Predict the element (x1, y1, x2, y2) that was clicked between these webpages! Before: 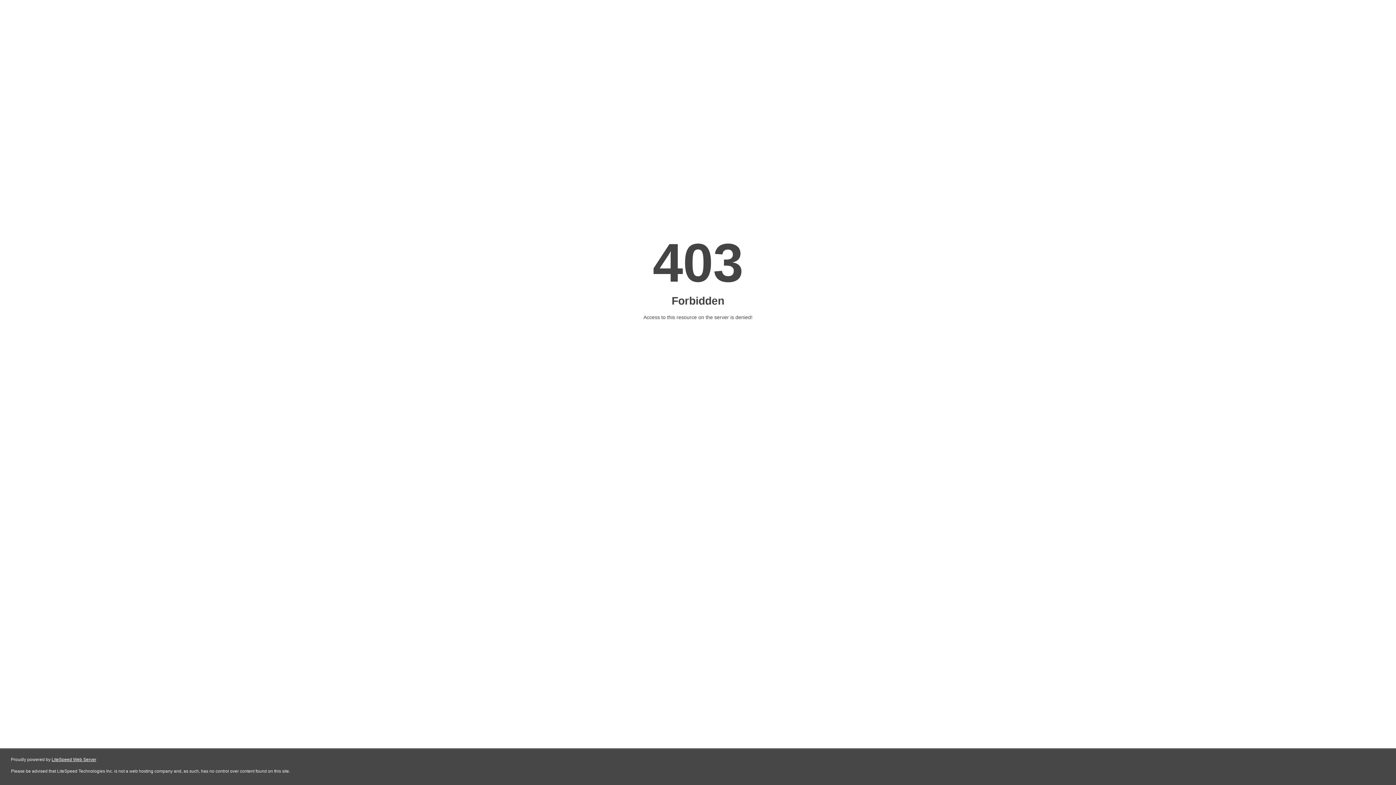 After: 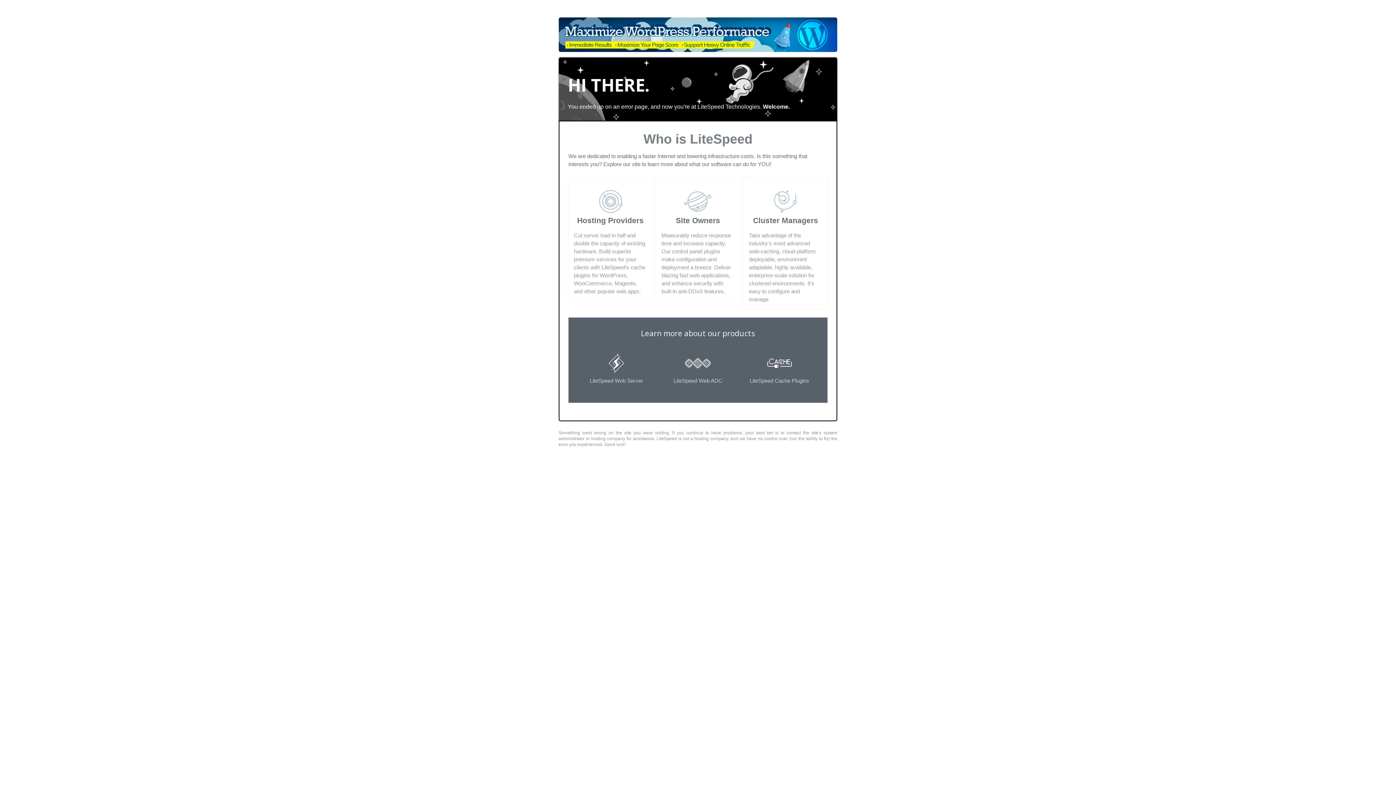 Action: bbox: (51, 757, 96, 762) label: LiteSpeed Web Server